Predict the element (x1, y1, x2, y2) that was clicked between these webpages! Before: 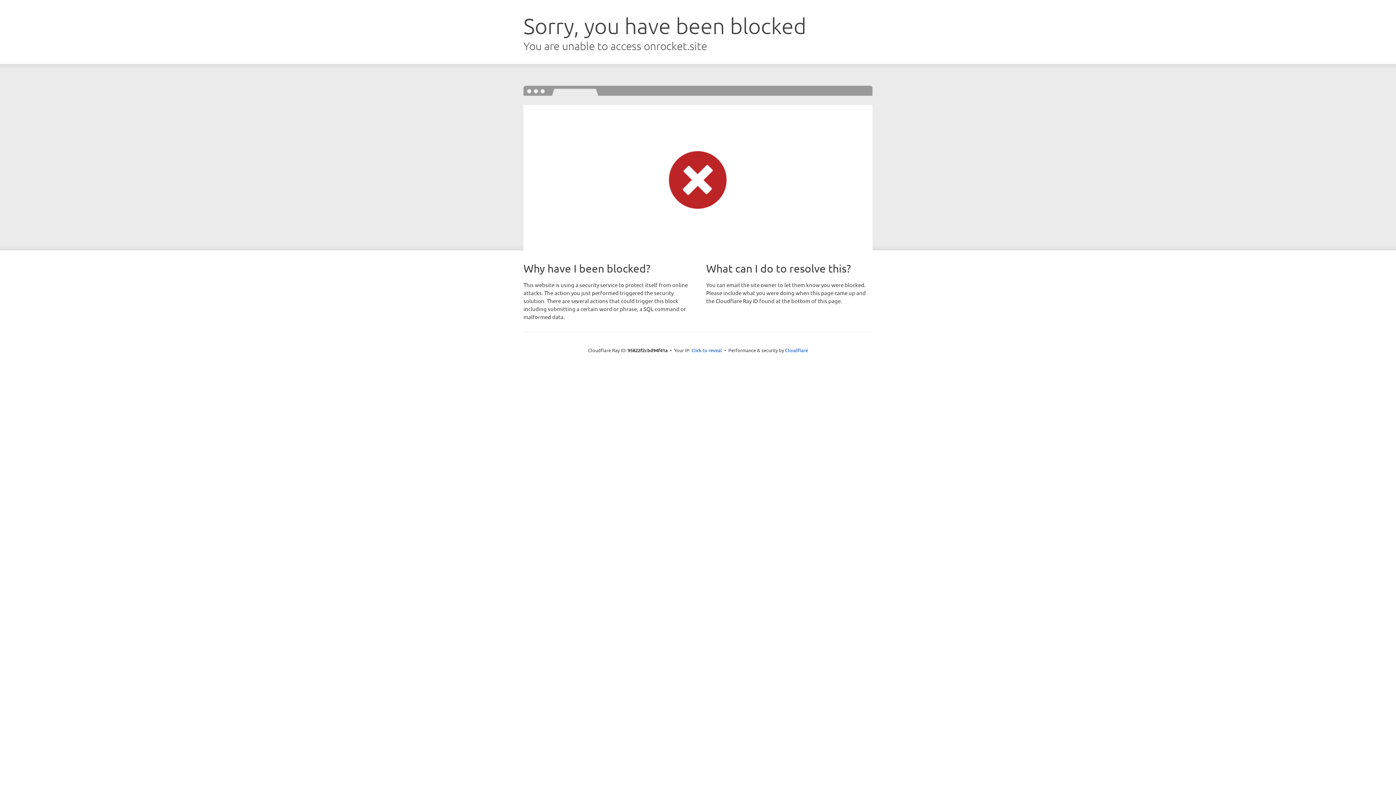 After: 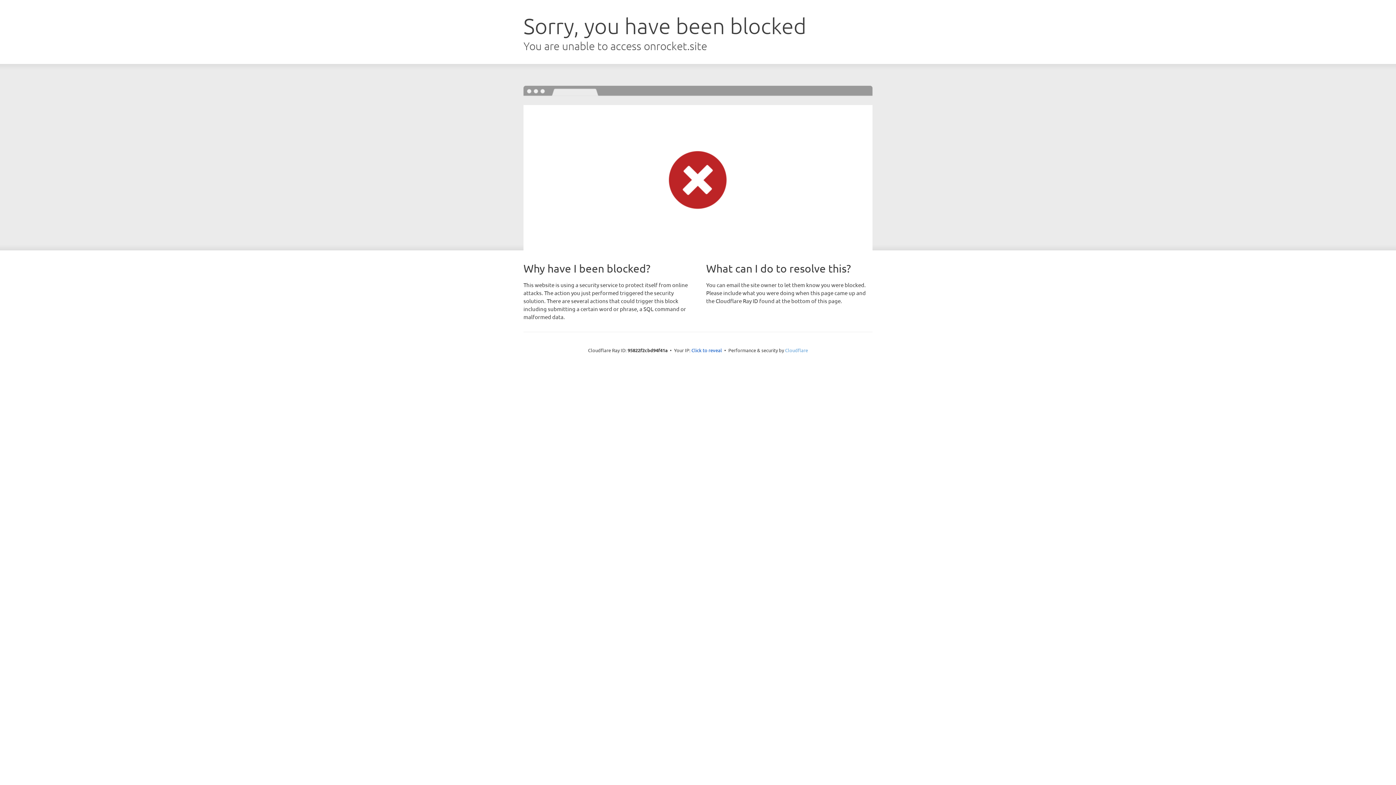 Action: label: Cloudflare bbox: (785, 347, 808, 353)